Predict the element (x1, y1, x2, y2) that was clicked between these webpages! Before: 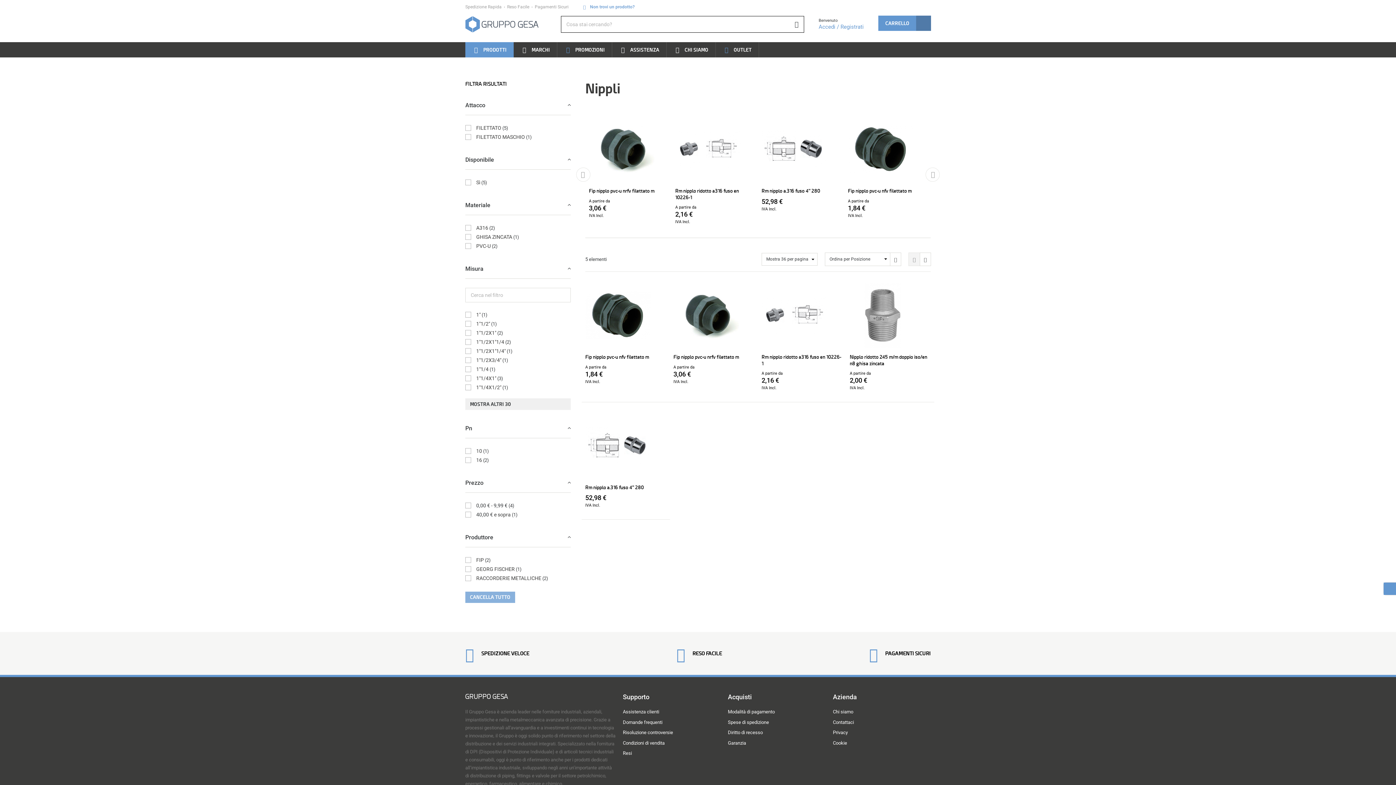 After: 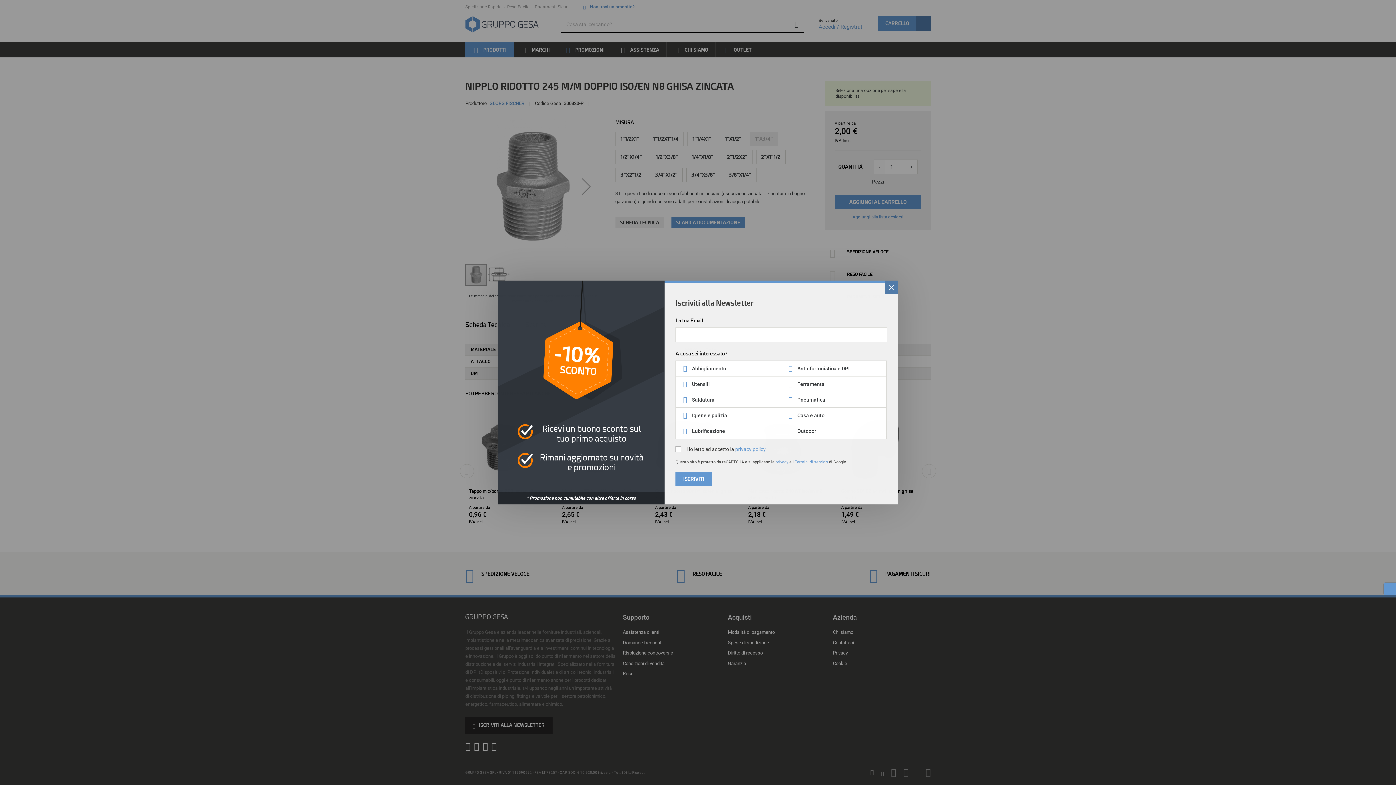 Action: label: Nipplo ridotto 245 m/m doppio iso/en n8 ghisa zincata bbox: (850, 353, 930, 367)